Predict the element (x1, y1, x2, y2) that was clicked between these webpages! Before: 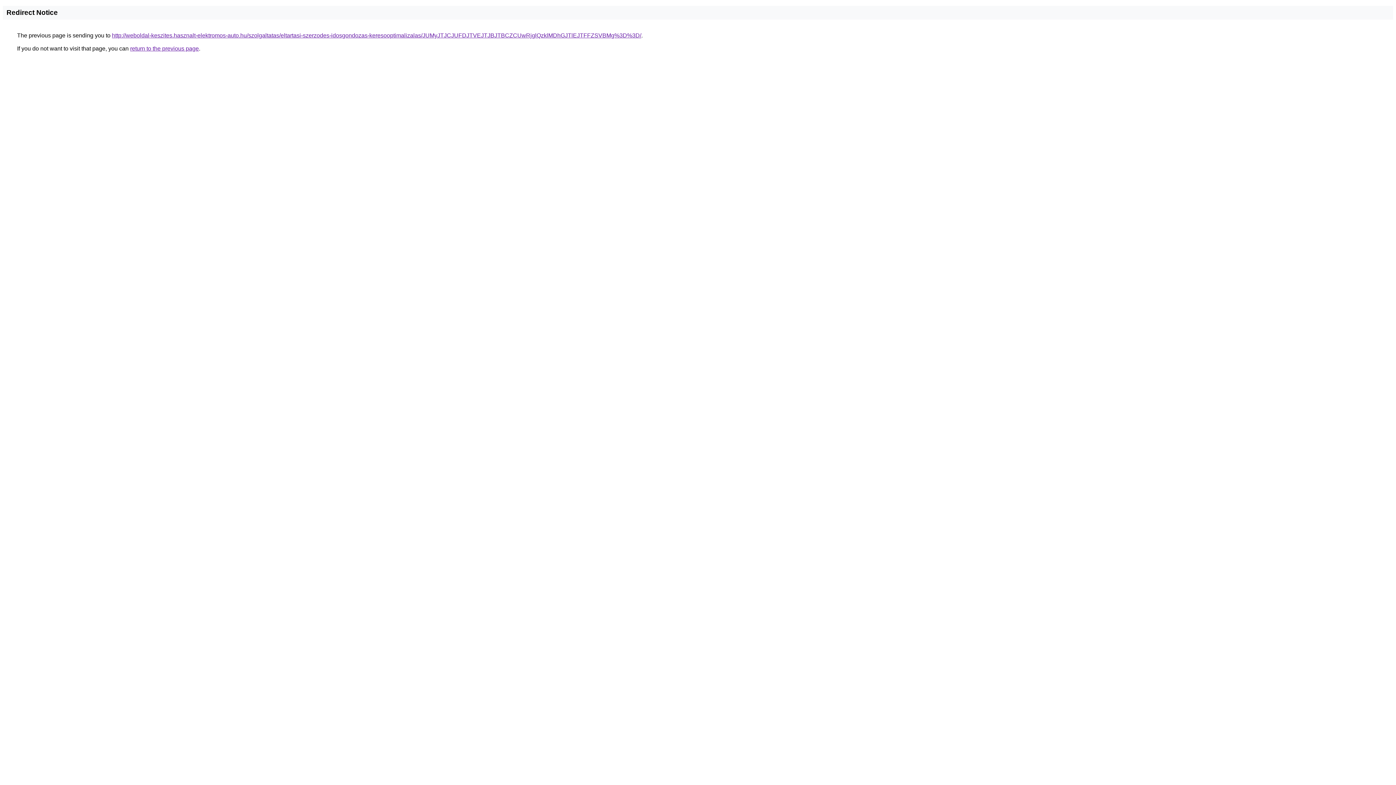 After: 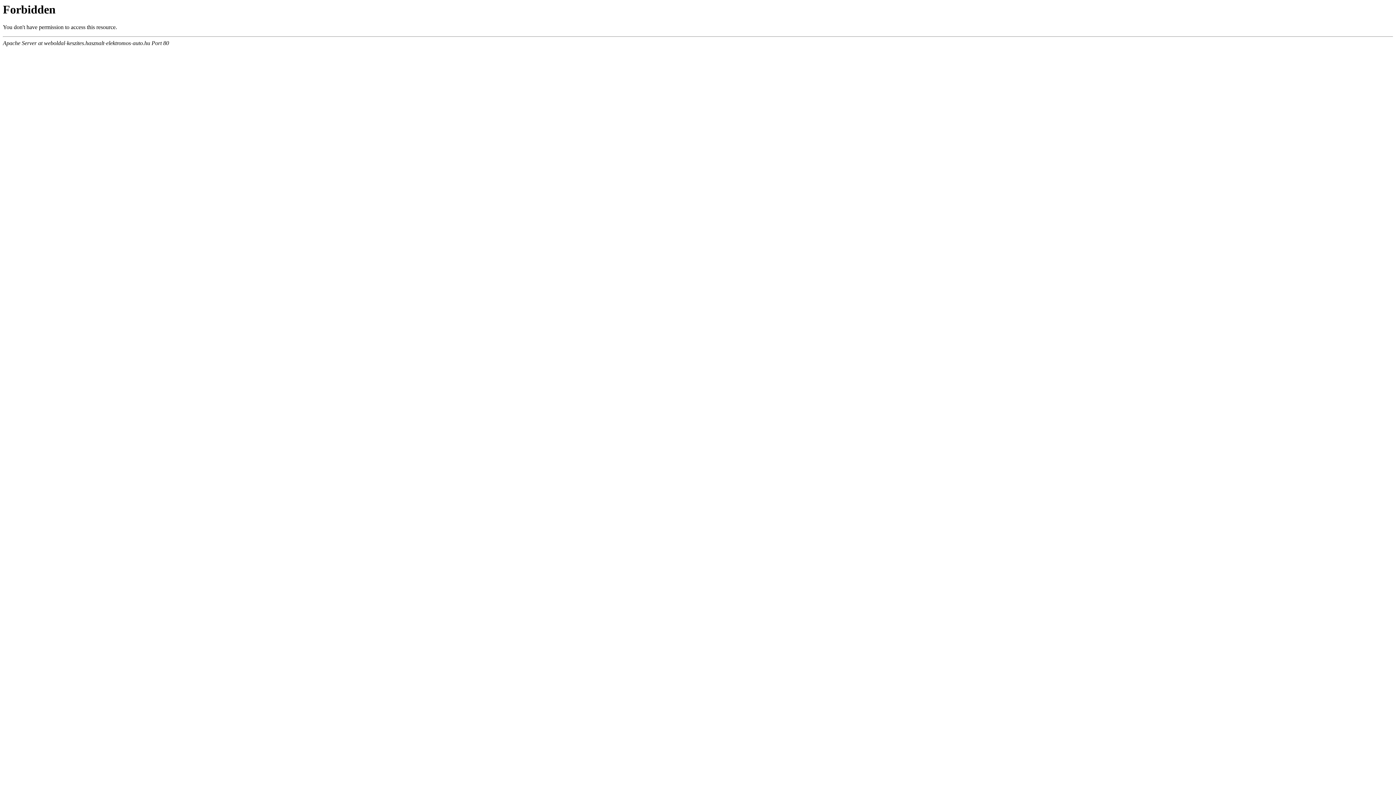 Action: label: http://weboldal-keszites.hasznalt-elektromos-auto.hu/szolgaltatas/eltartasi-szerzodes-idosgondozas-keresooptimalizalas/JUMyJTJCJUFDJTVEJTJBJTBCZCUwRjglQzklMDhGJTlEJTFFZSVBMg%3D%3D/ bbox: (112, 32, 641, 38)